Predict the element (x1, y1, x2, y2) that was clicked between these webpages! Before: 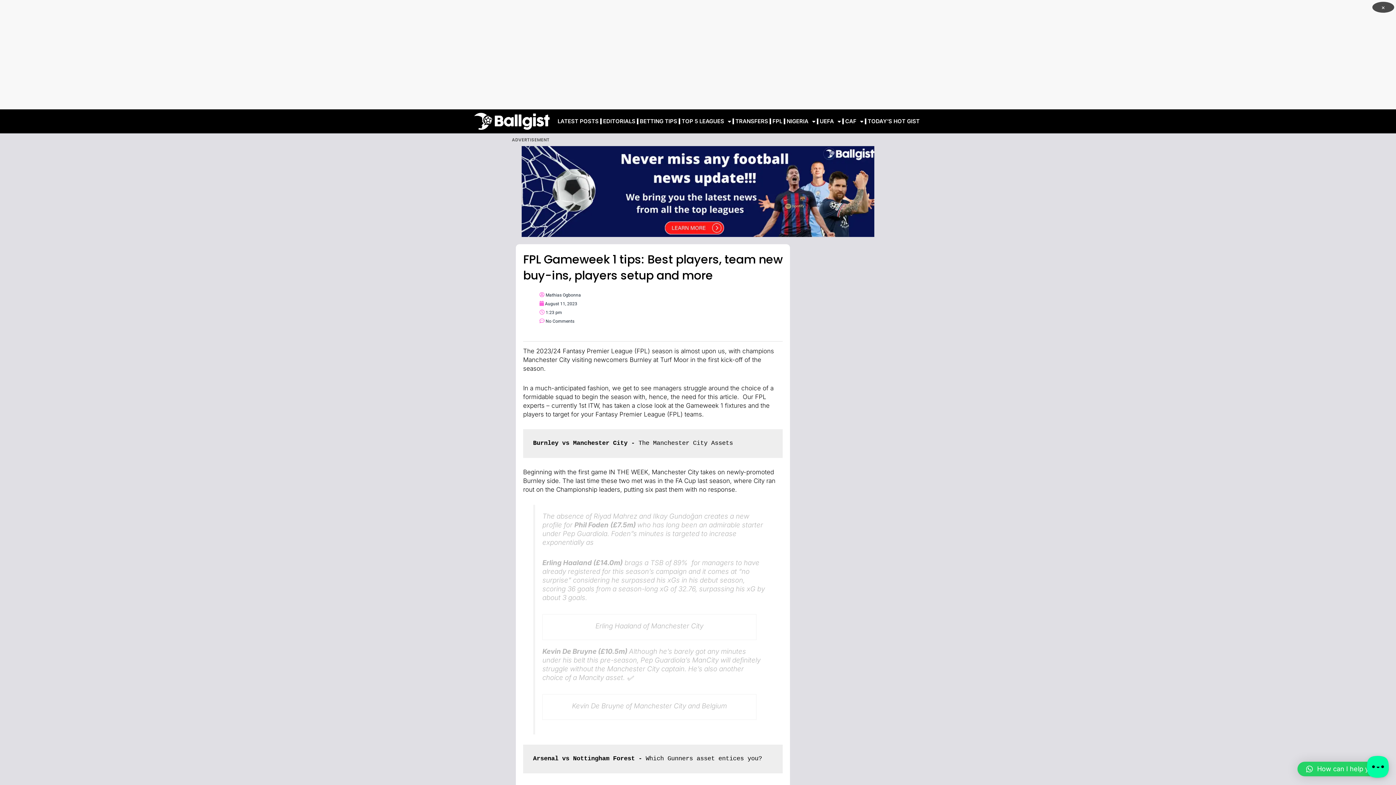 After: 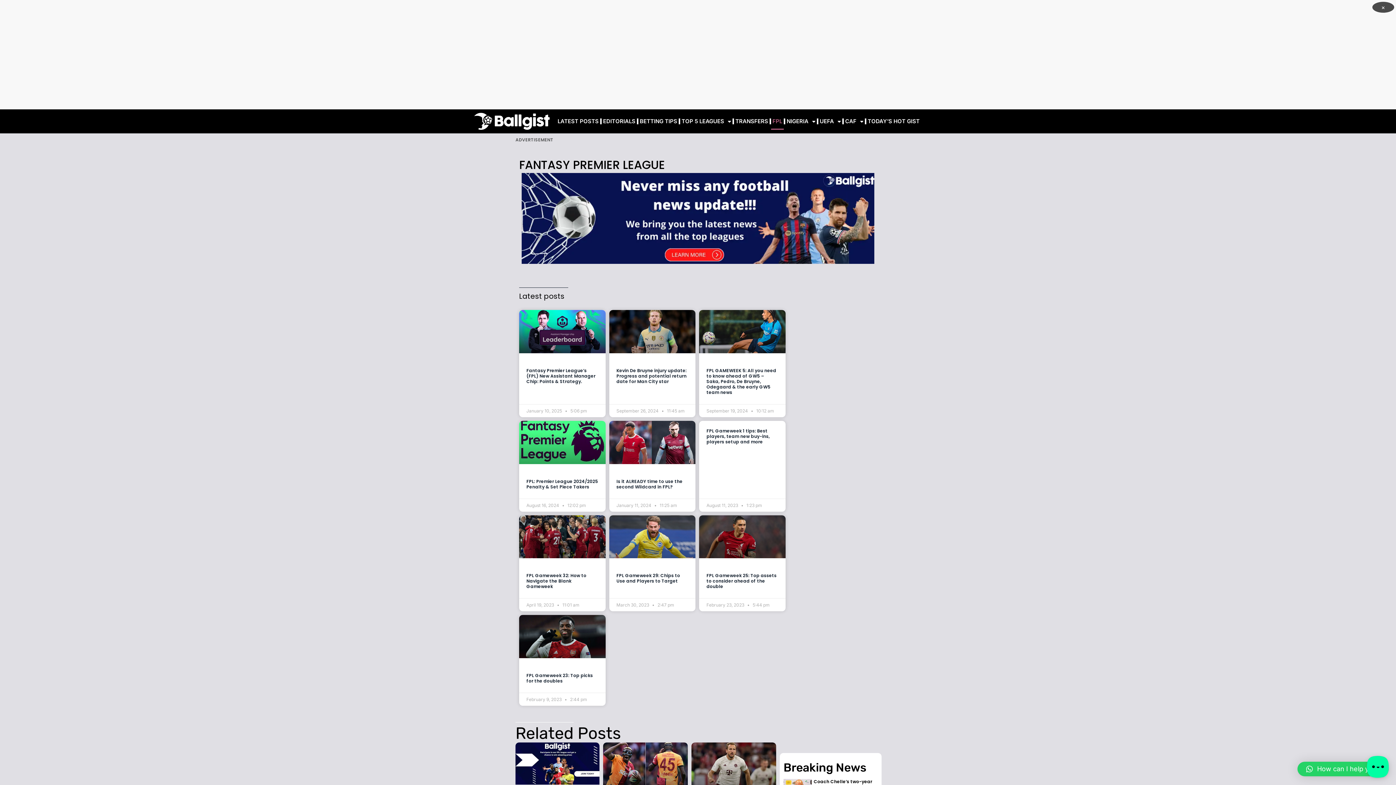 Action: label: FPL bbox: (771, 113, 783, 129)